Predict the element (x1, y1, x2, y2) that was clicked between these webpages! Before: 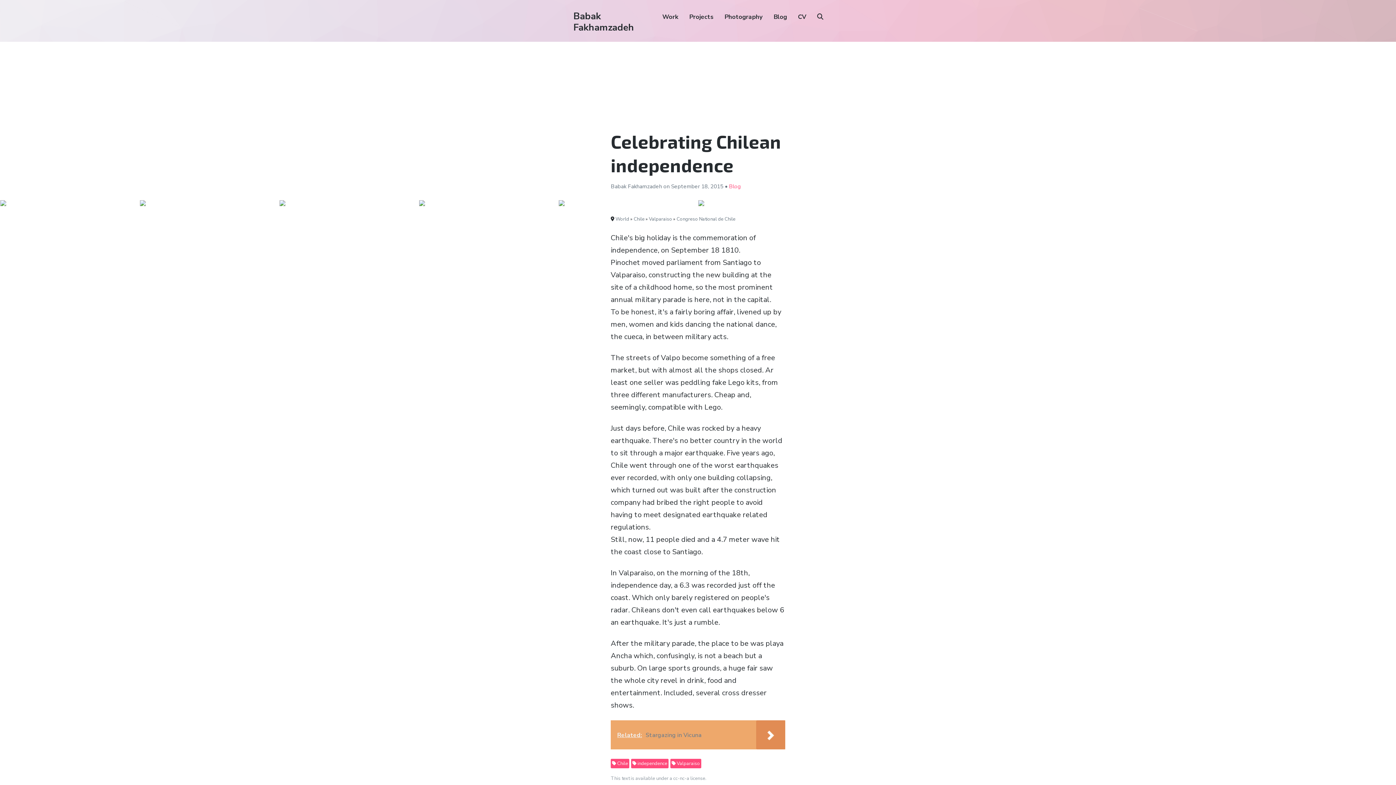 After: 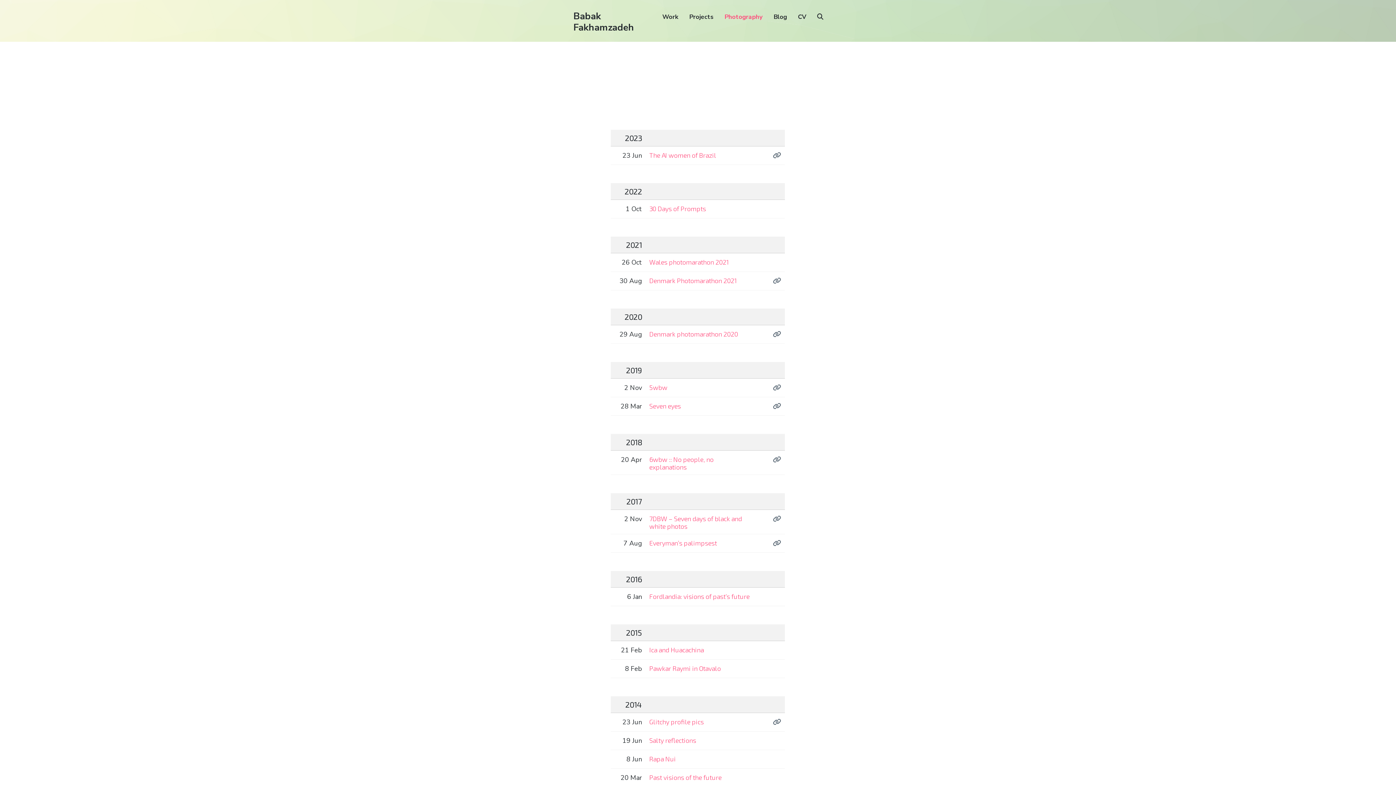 Action: bbox: (724, 10, 762, 23) label: Photography